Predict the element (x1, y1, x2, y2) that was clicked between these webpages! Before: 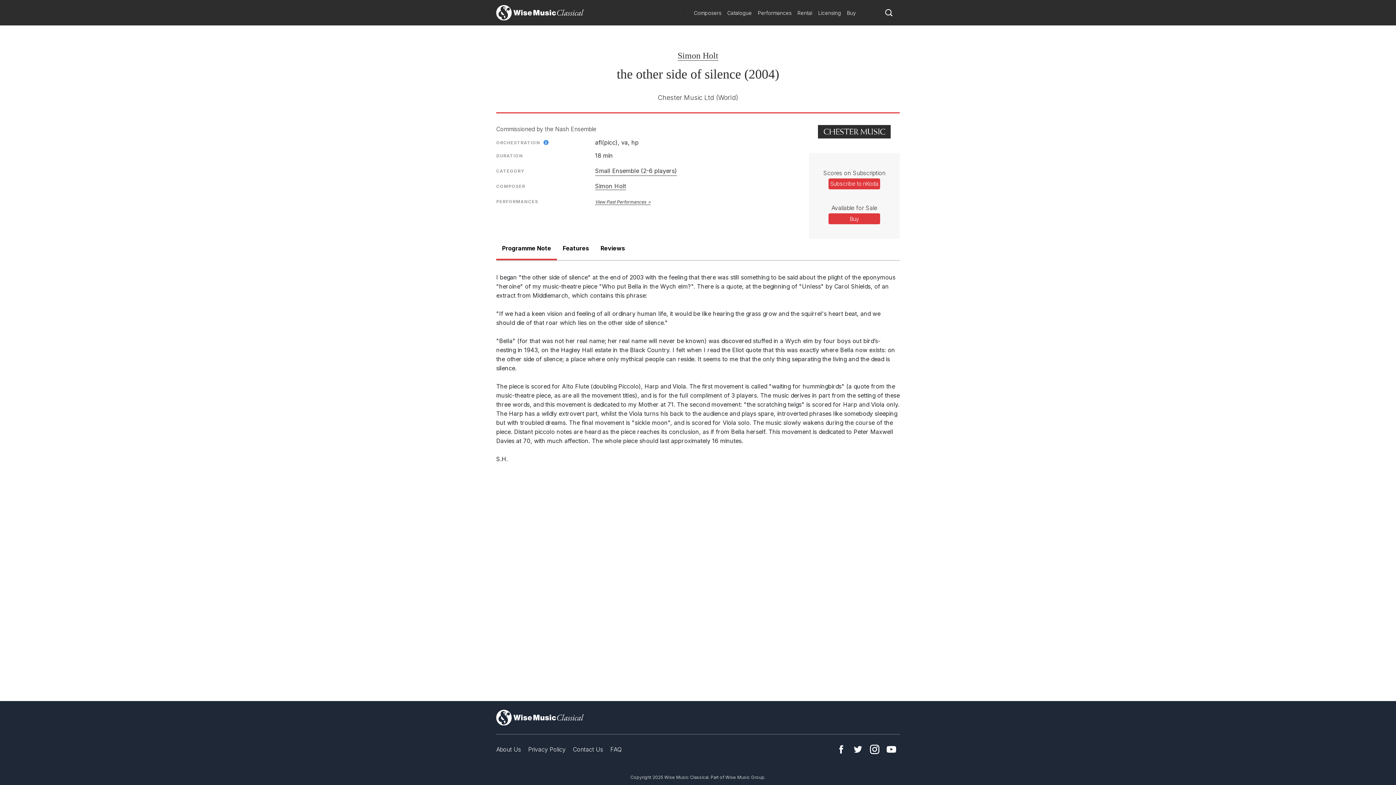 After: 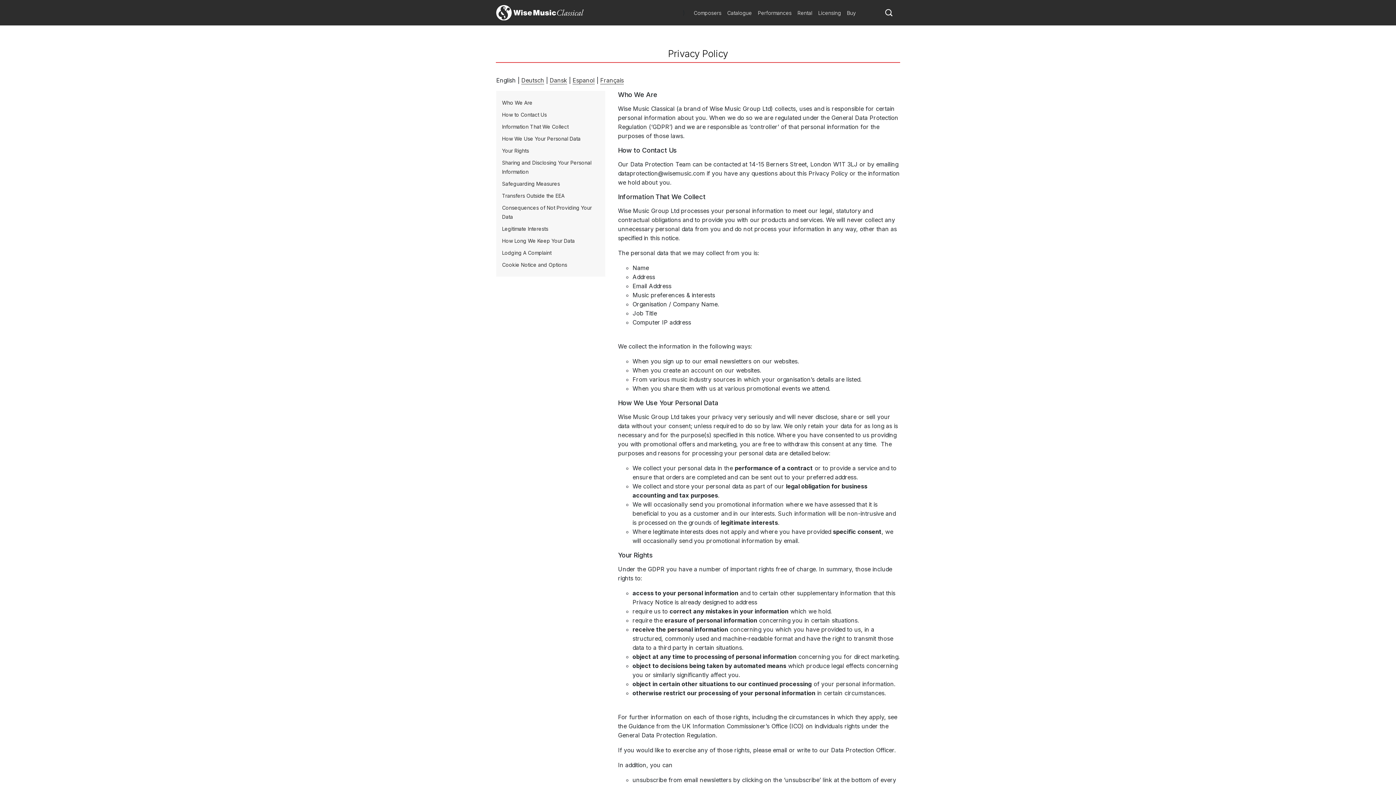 Action: label: Privacy Policy bbox: (528, 746, 565, 753)